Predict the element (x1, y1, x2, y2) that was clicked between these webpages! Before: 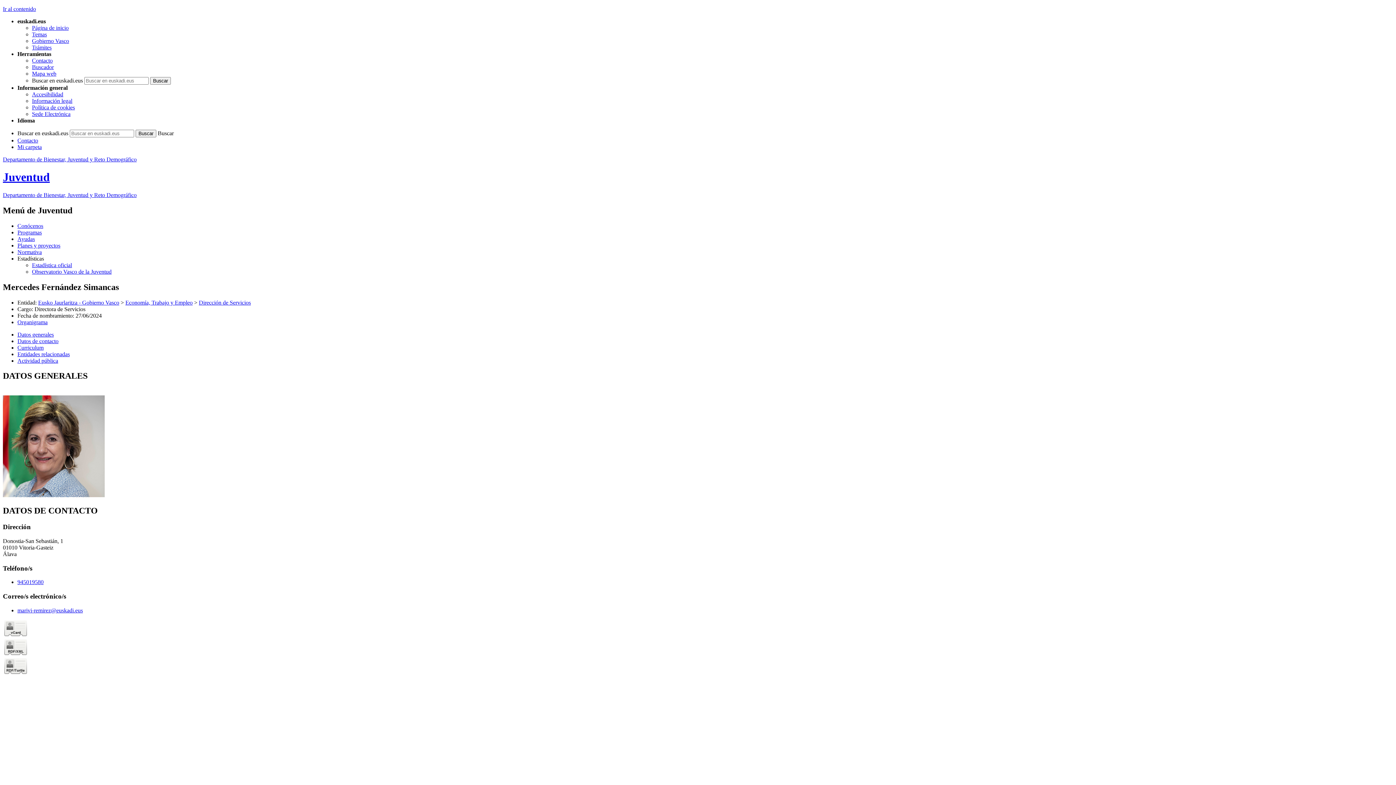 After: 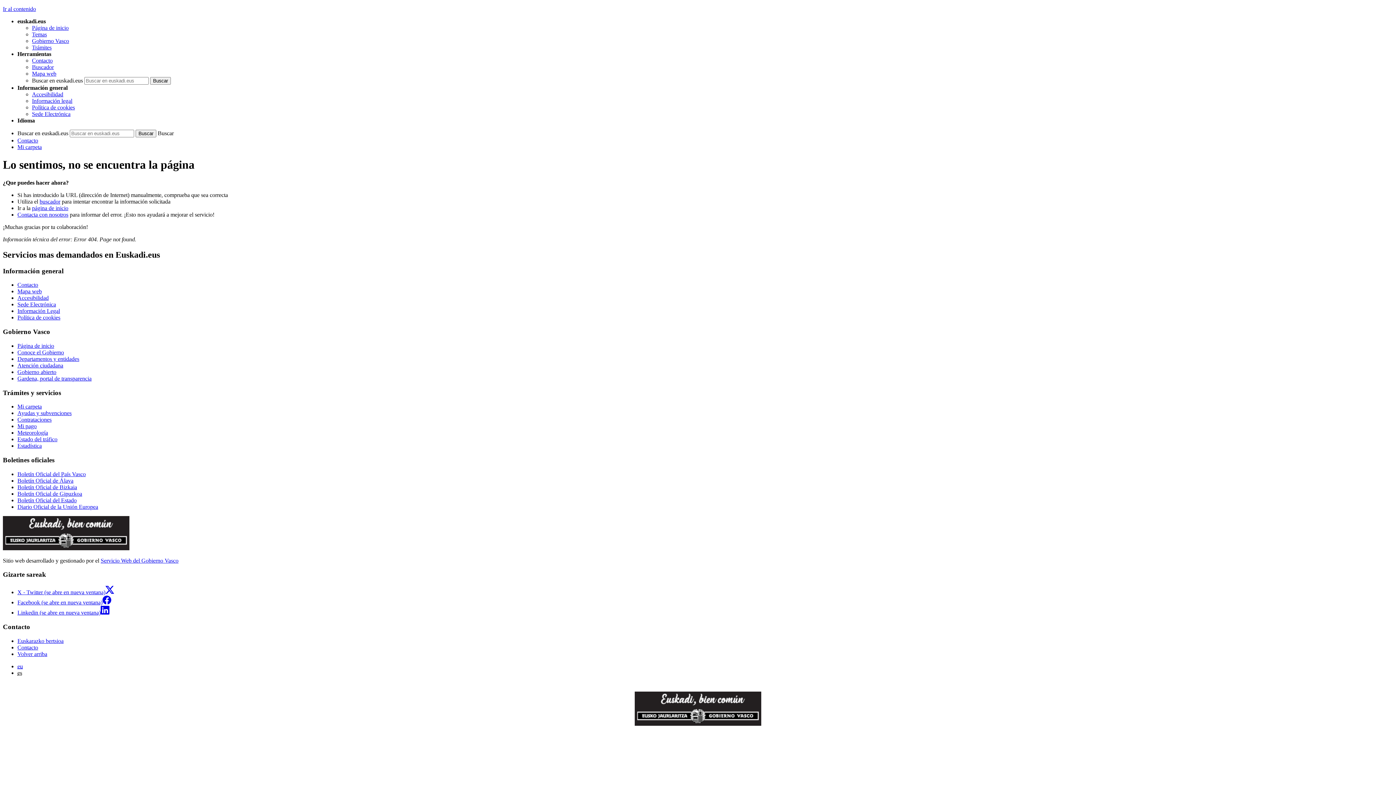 Action: bbox: (2, 670, 28, 676)